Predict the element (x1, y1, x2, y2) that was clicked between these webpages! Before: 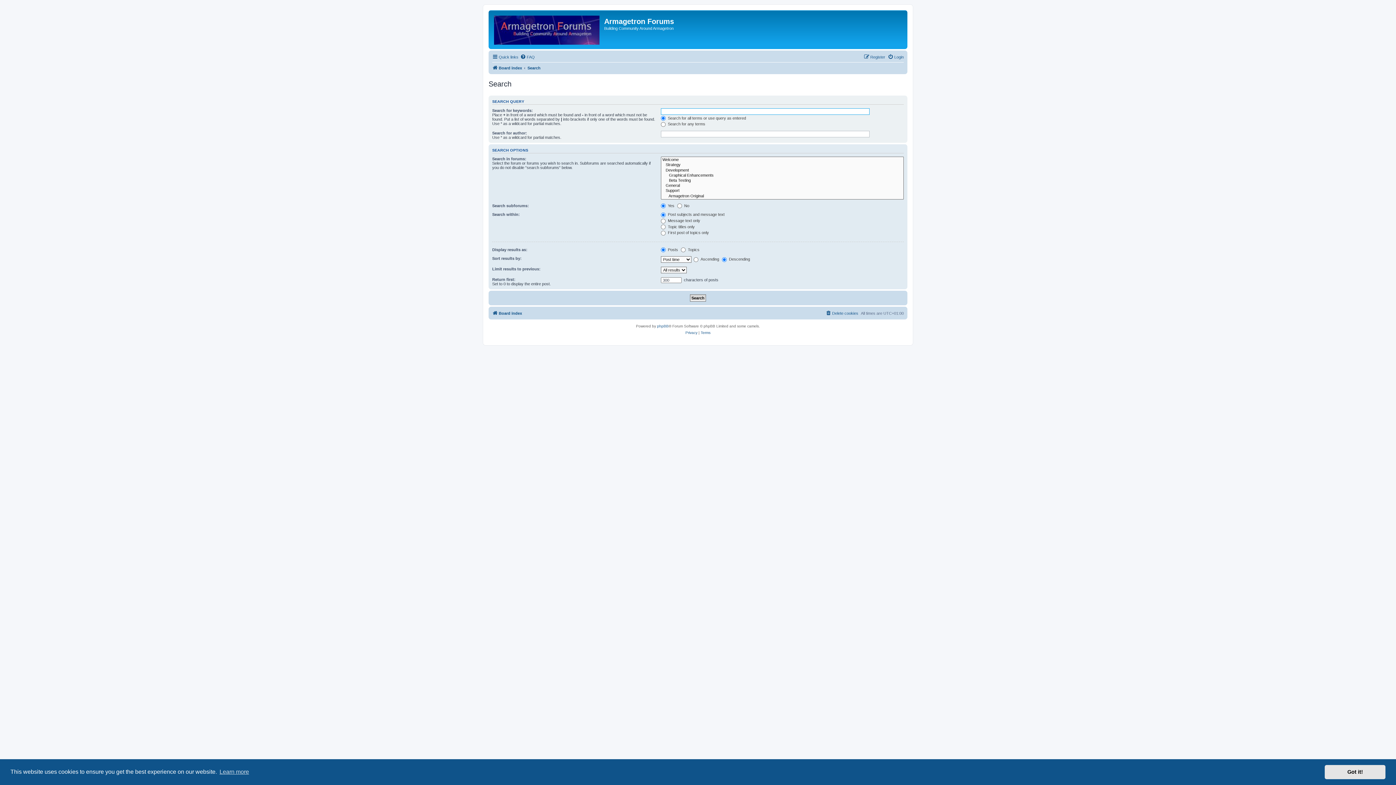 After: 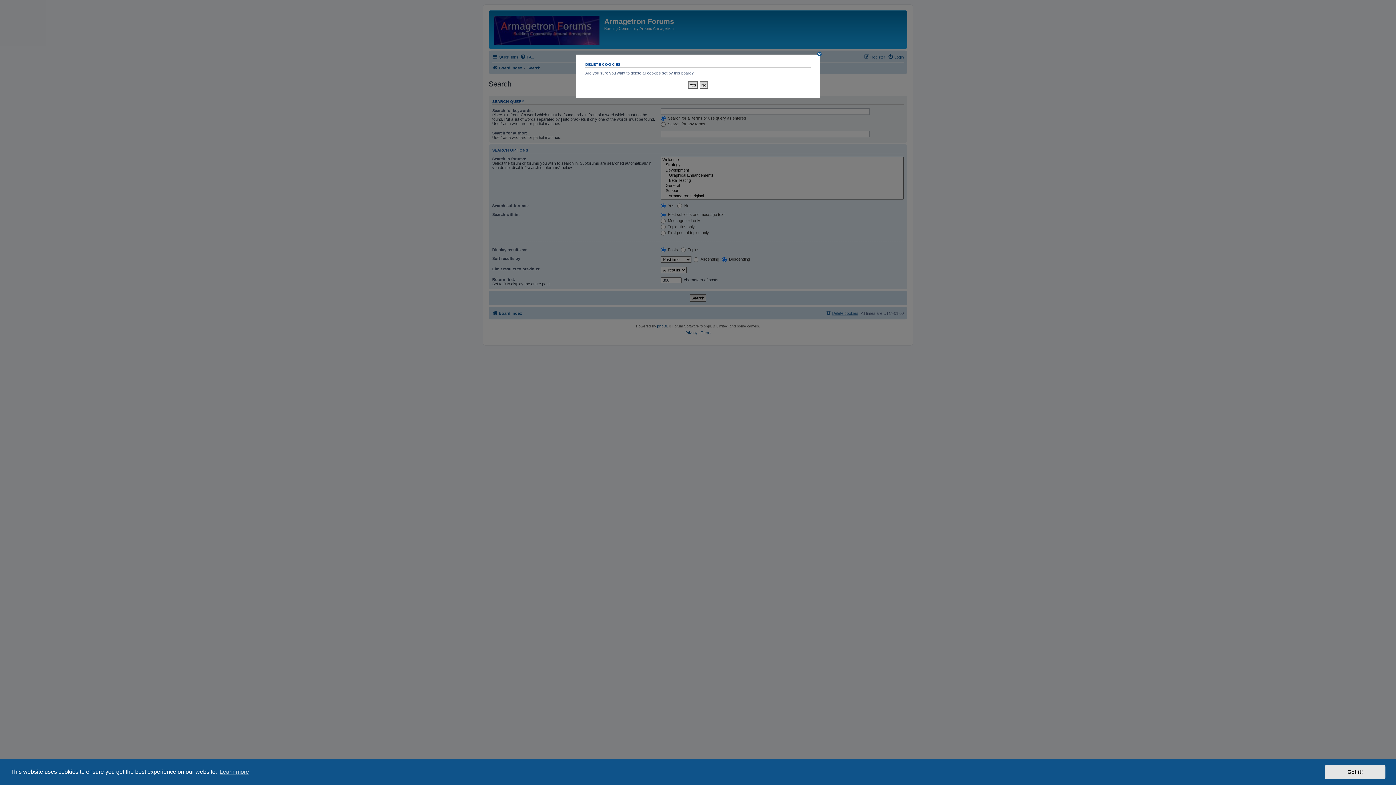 Action: bbox: (825, 309, 858, 317) label: Delete cookies